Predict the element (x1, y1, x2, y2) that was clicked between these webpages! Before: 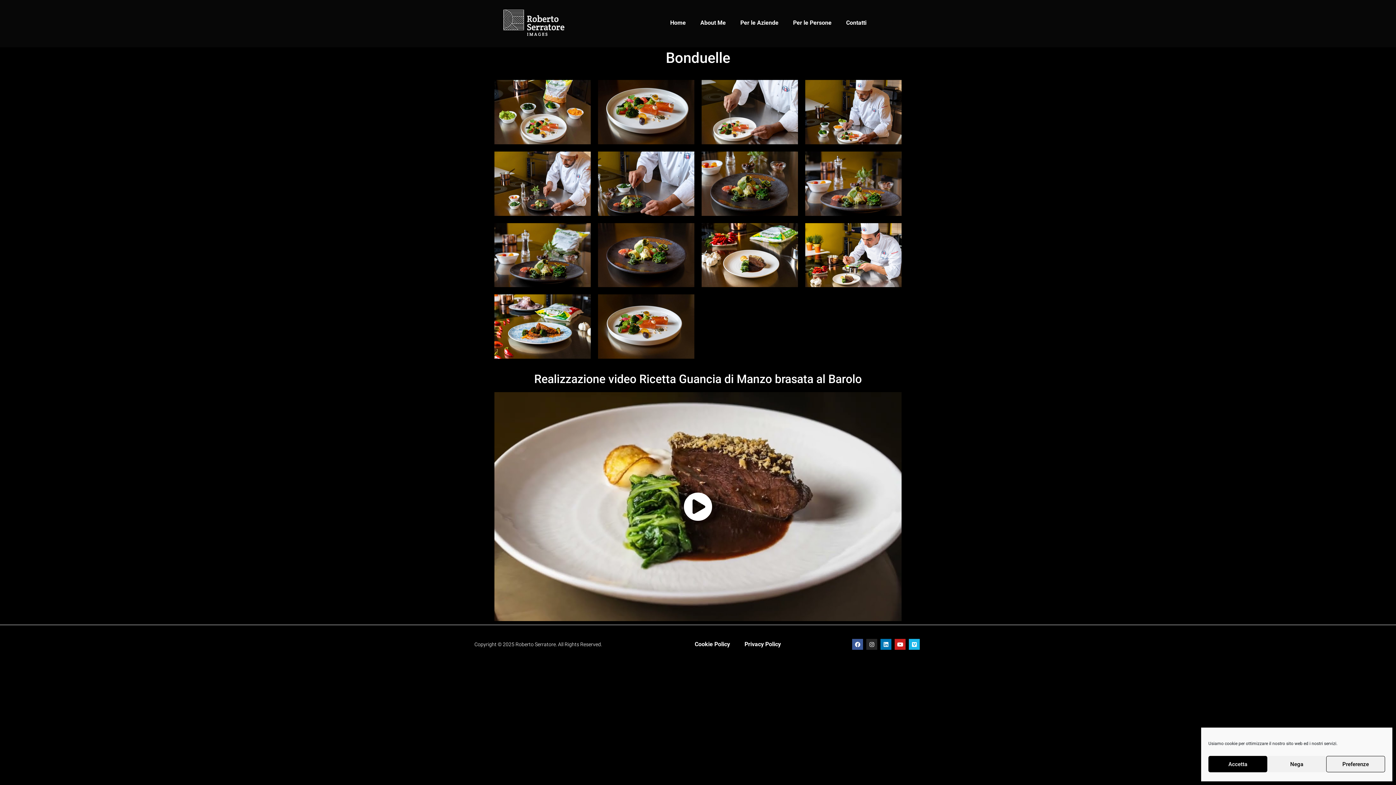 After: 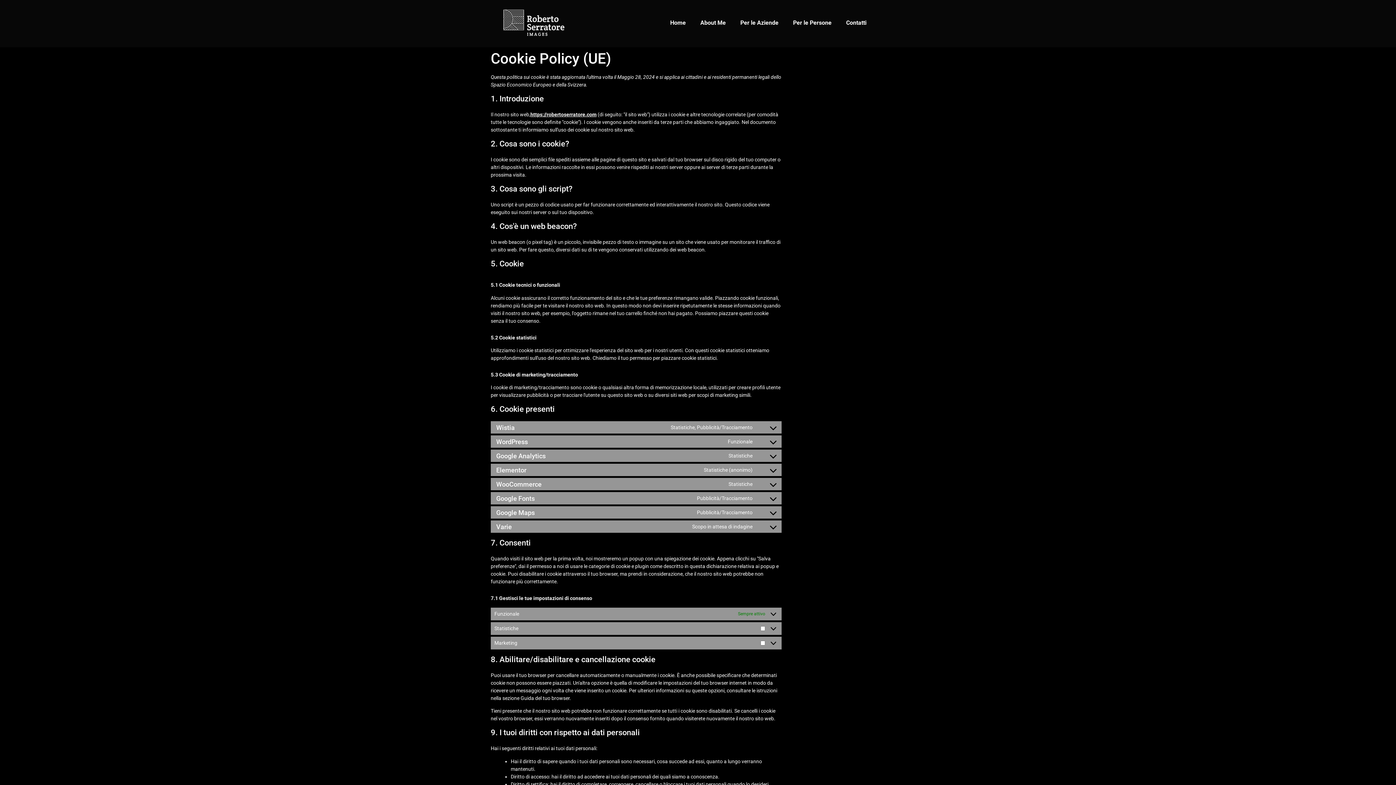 Action: label: Cookie Policy bbox: (687, 636, 737, 653)